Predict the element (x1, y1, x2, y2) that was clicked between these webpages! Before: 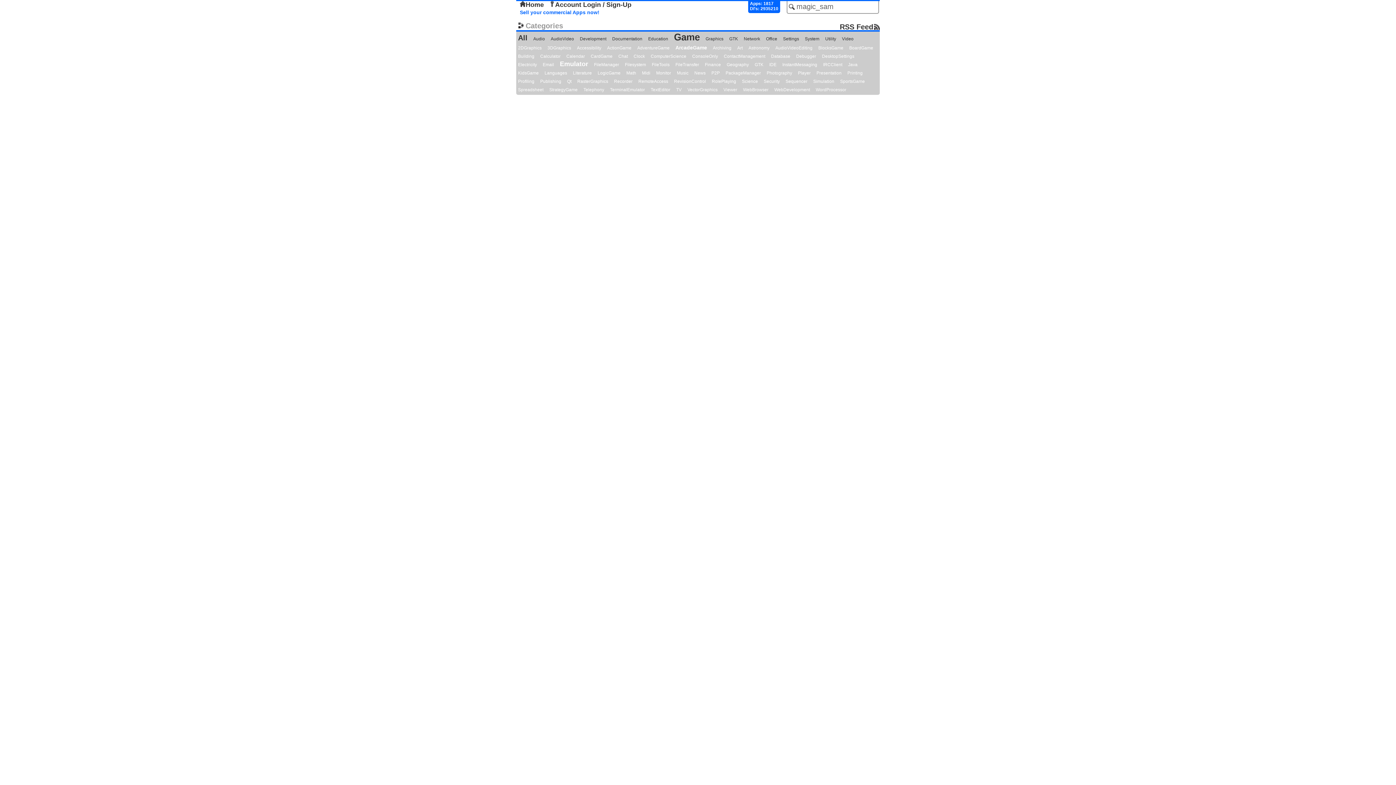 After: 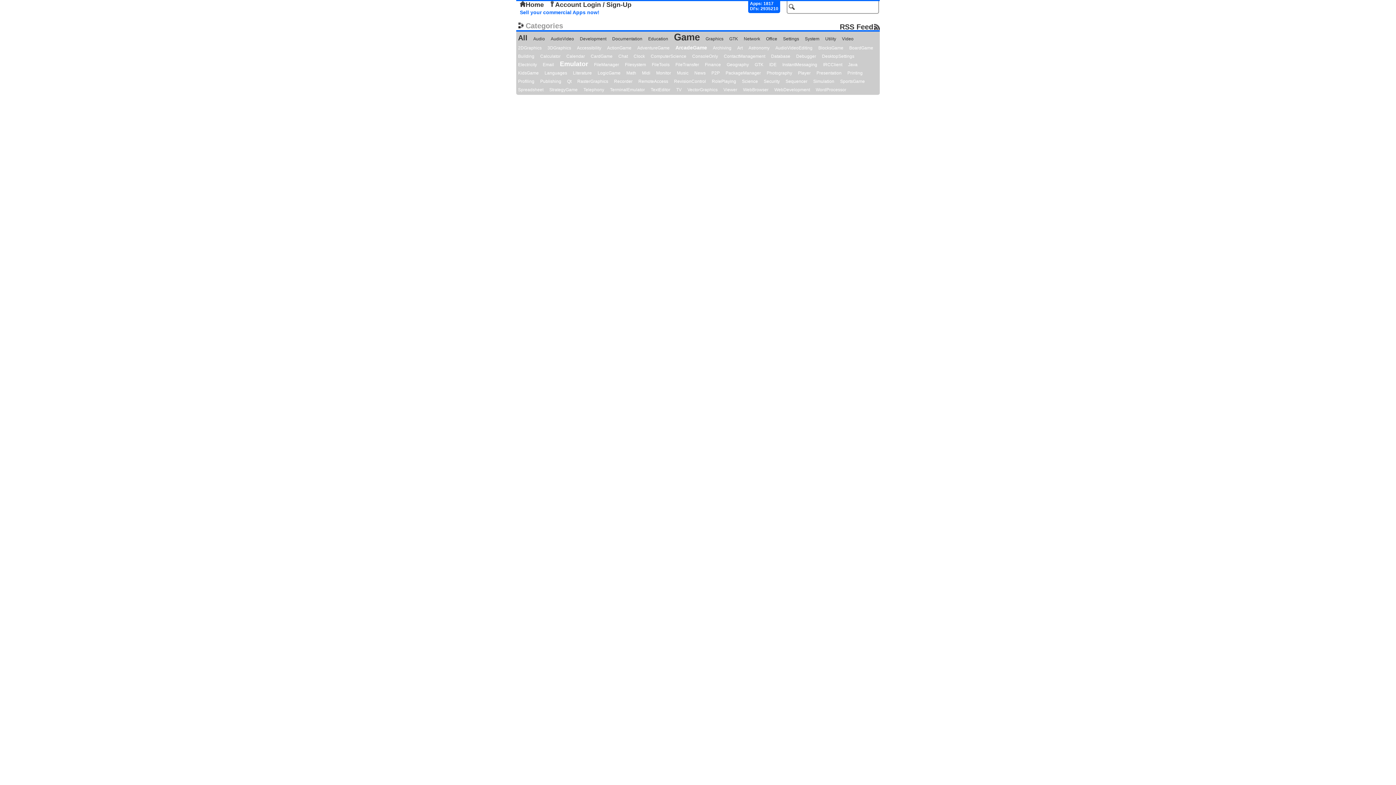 Action: bbox: (847, 43, 875, 52) label: BoardGame